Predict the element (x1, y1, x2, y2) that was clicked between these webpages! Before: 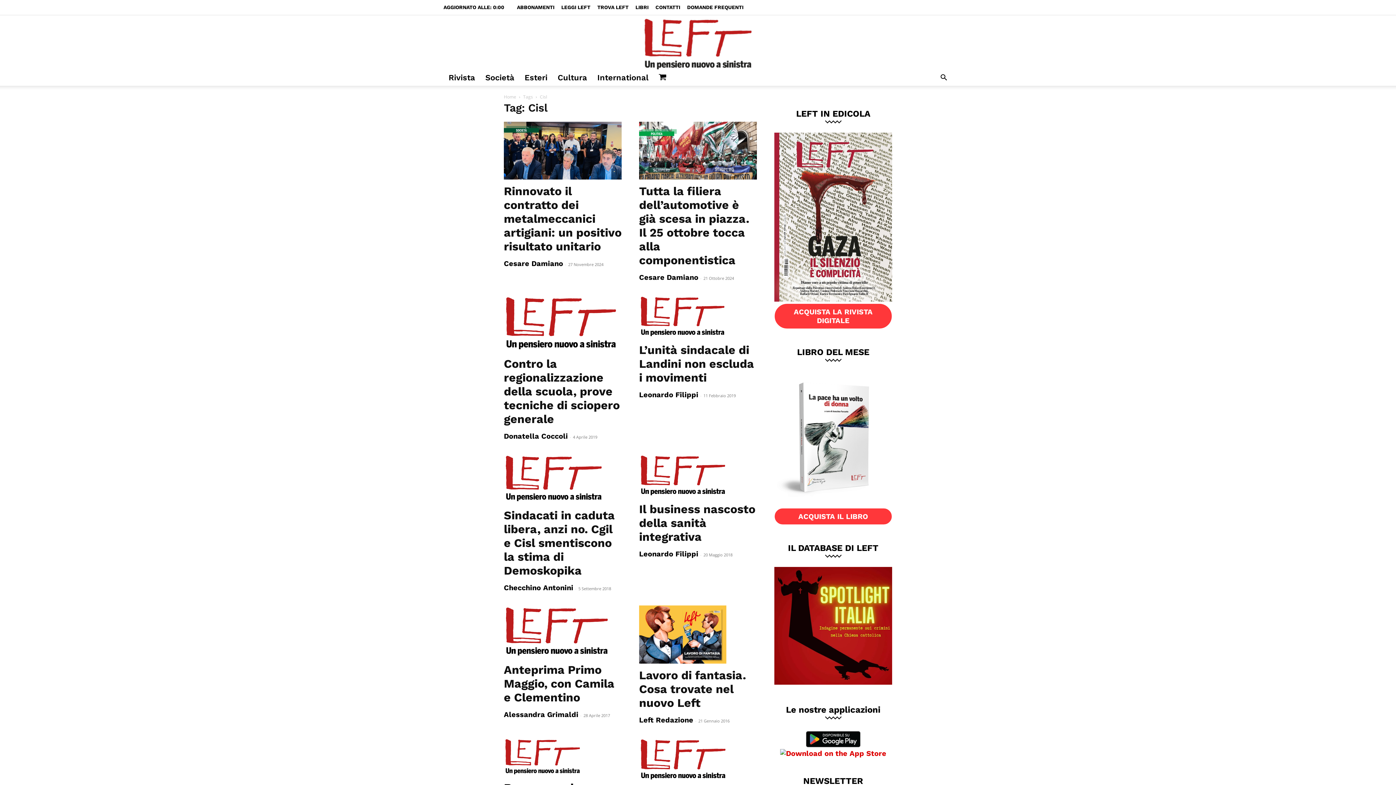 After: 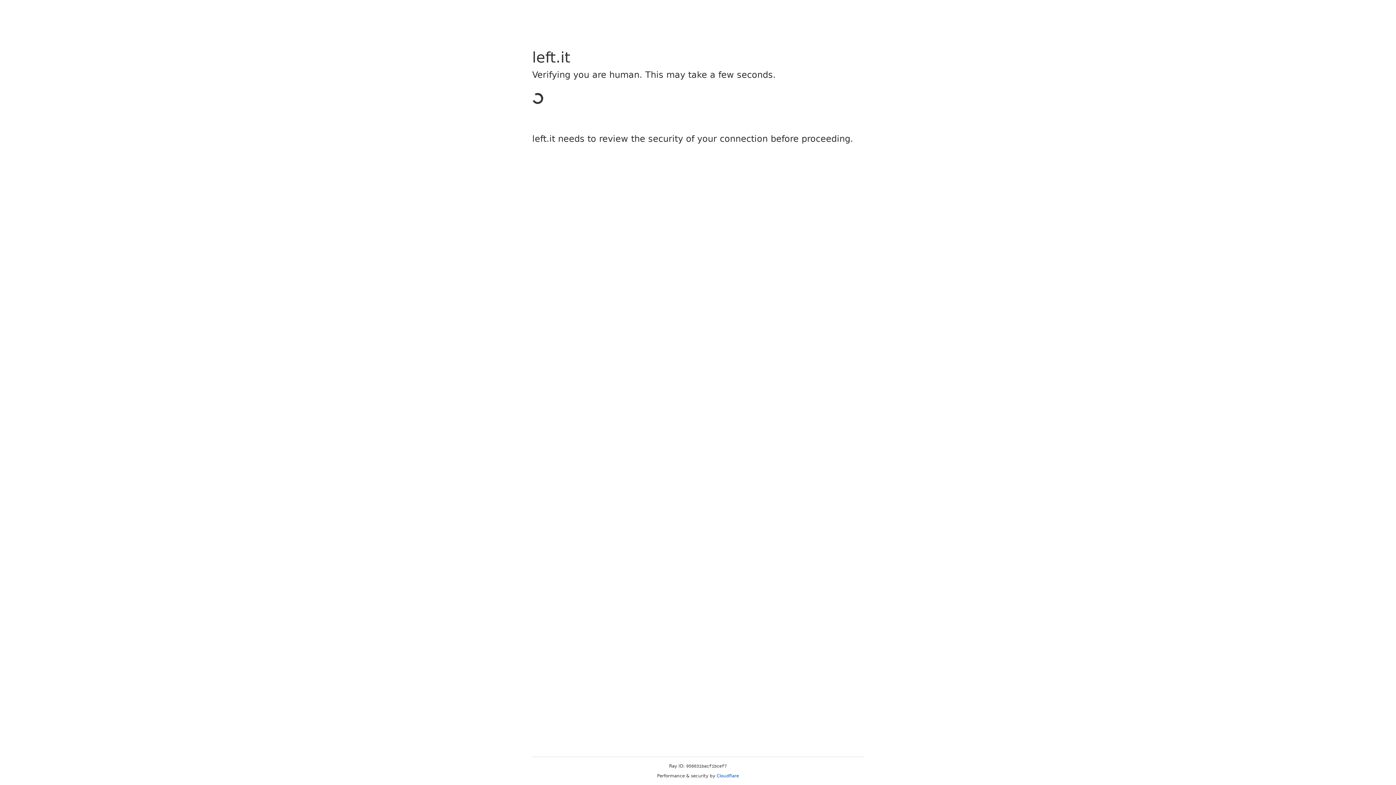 Action: bbox: (504, 259, 563, 267) label: Cesare Damiano